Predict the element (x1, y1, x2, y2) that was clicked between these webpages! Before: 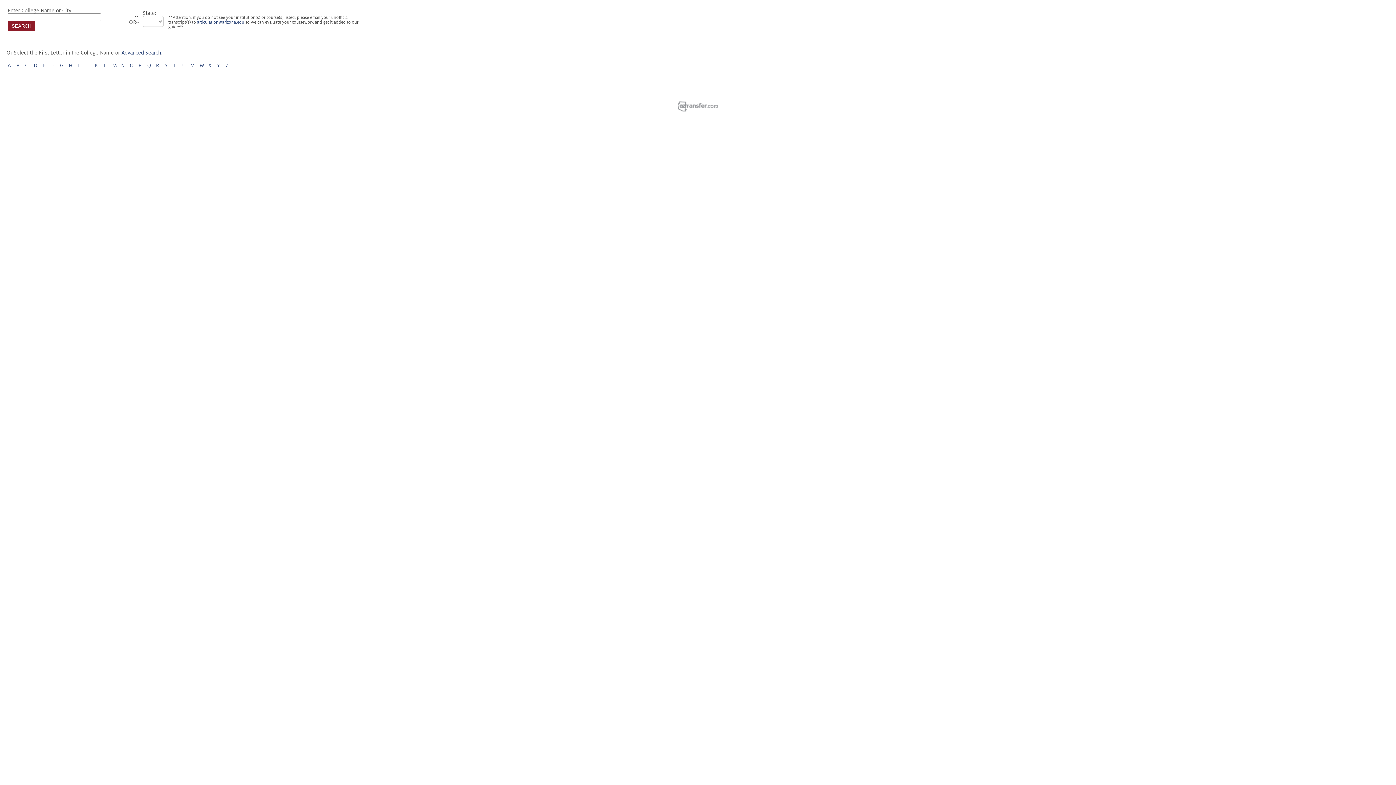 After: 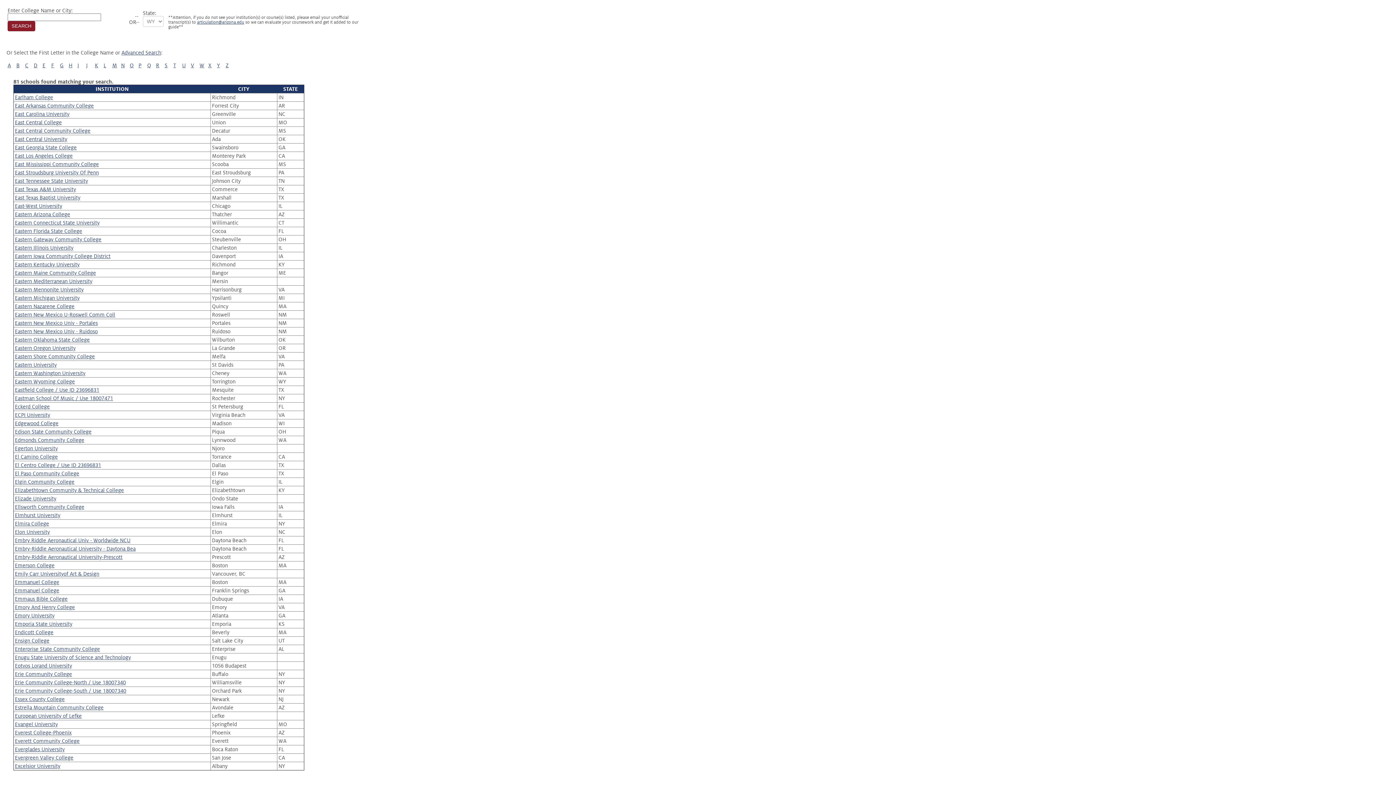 Action: label: E bbox: (42, 62, 45, 68)